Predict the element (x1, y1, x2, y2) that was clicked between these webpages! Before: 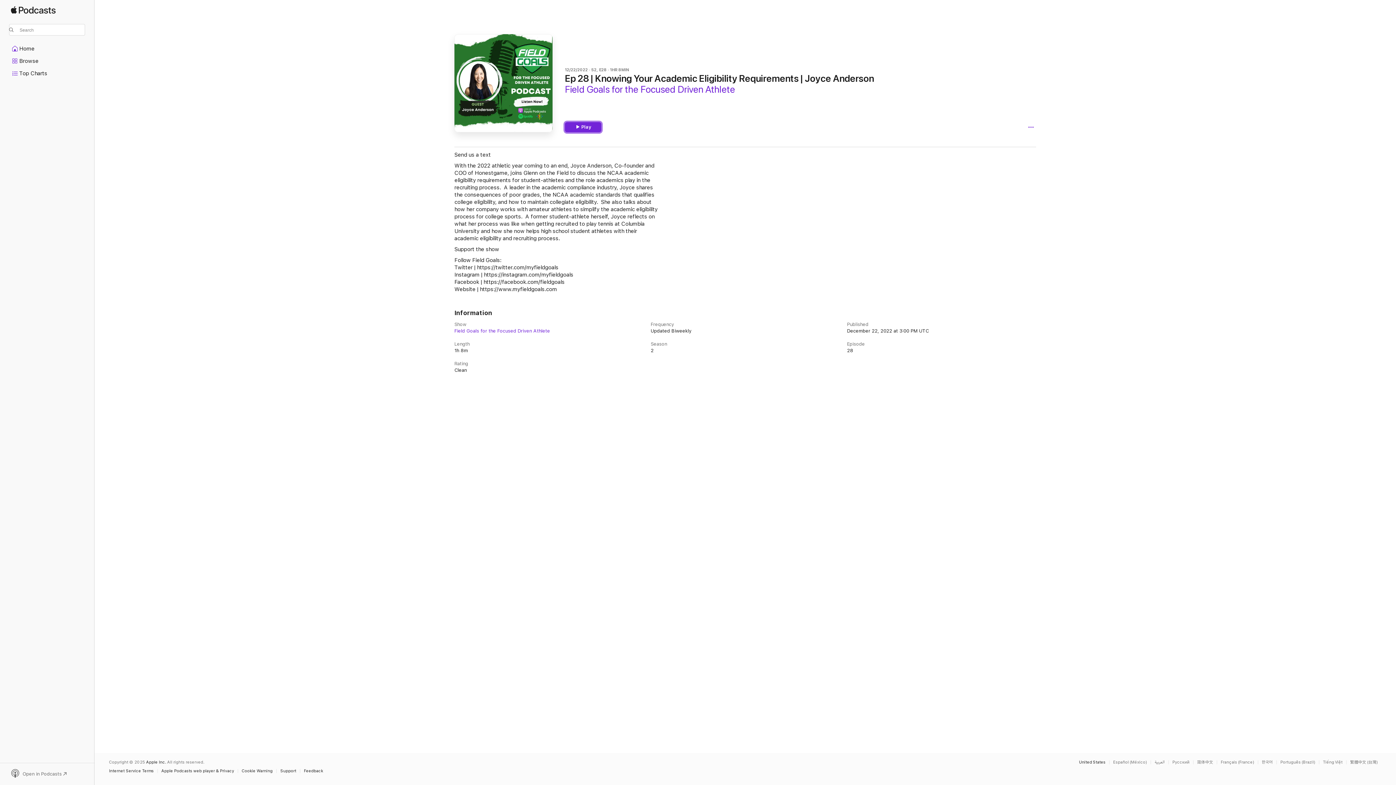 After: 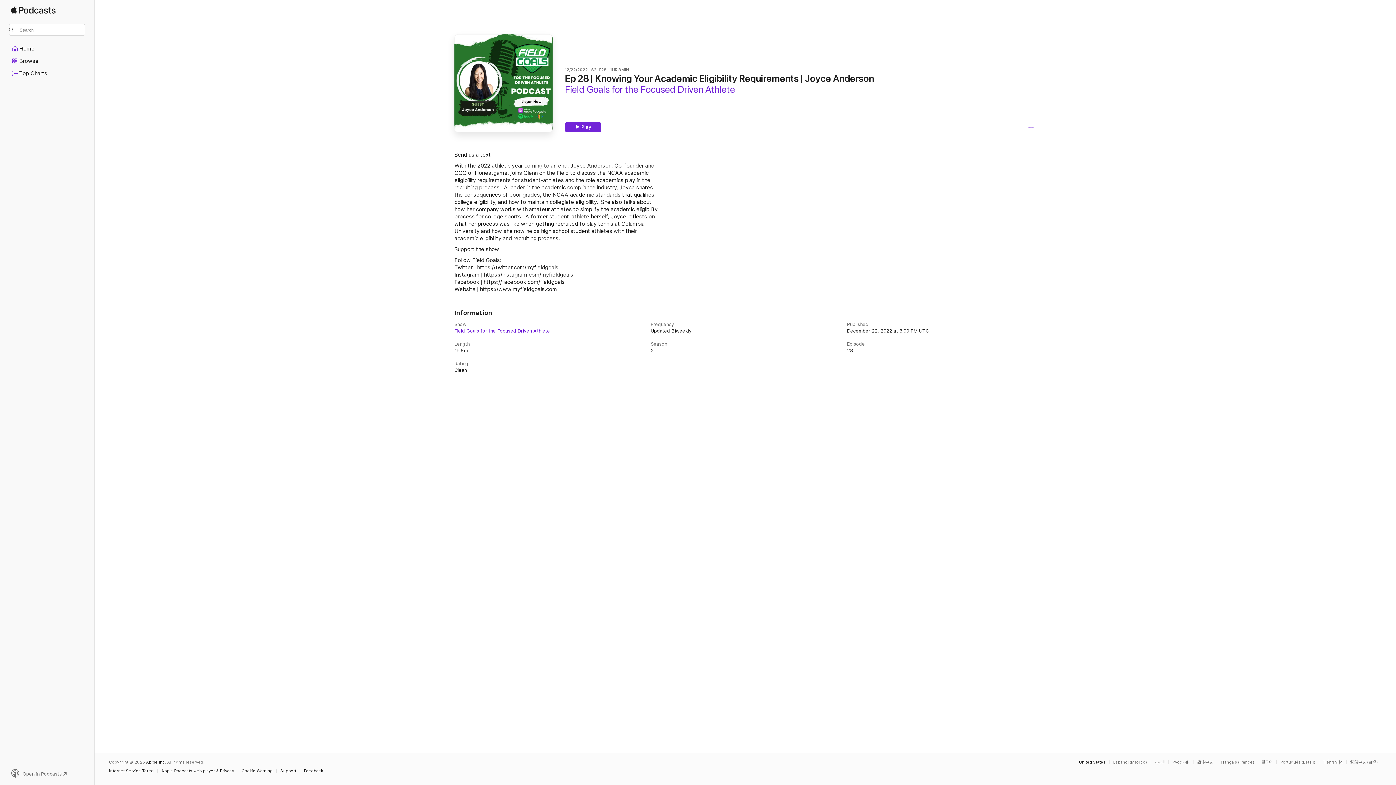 Action: bbox: (9, 769, 85, 779) label: Open in Podcasts